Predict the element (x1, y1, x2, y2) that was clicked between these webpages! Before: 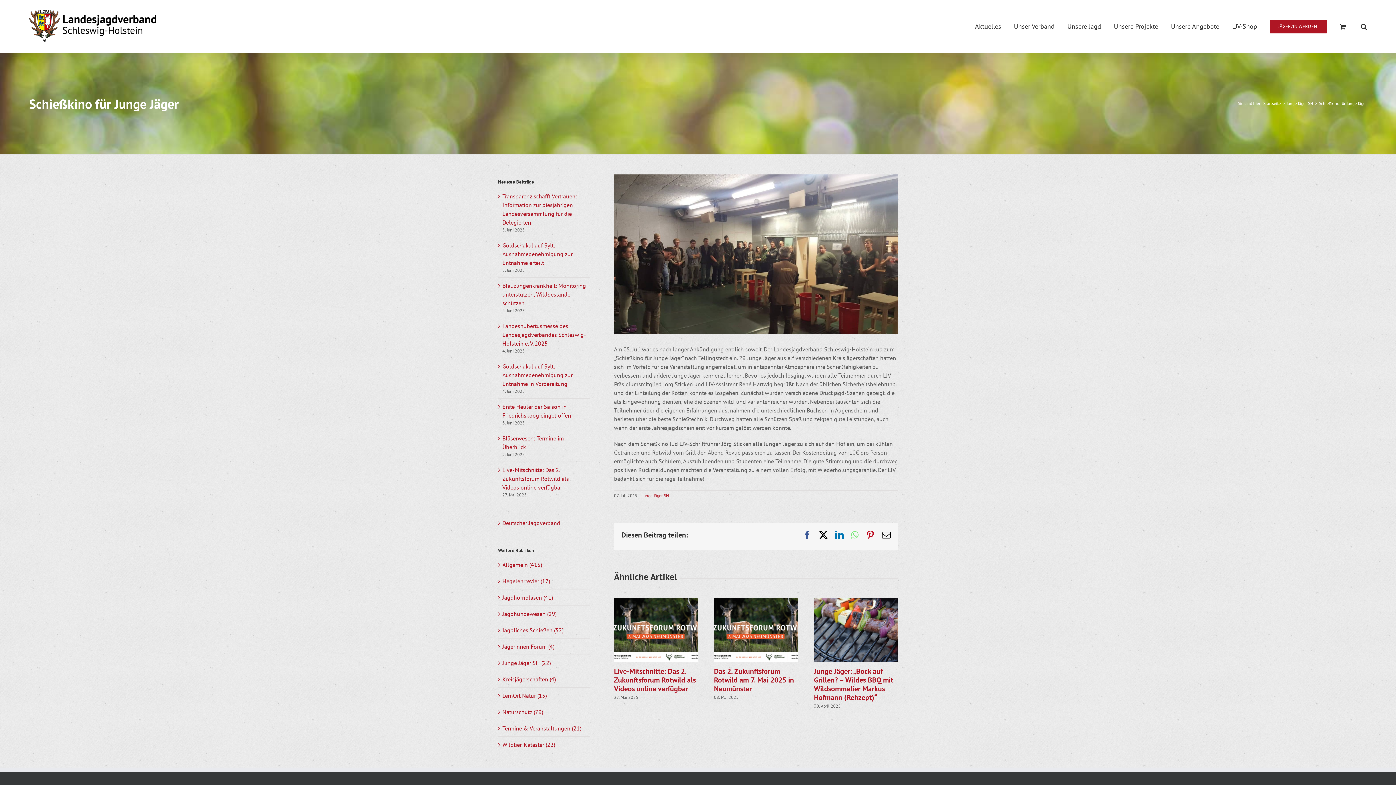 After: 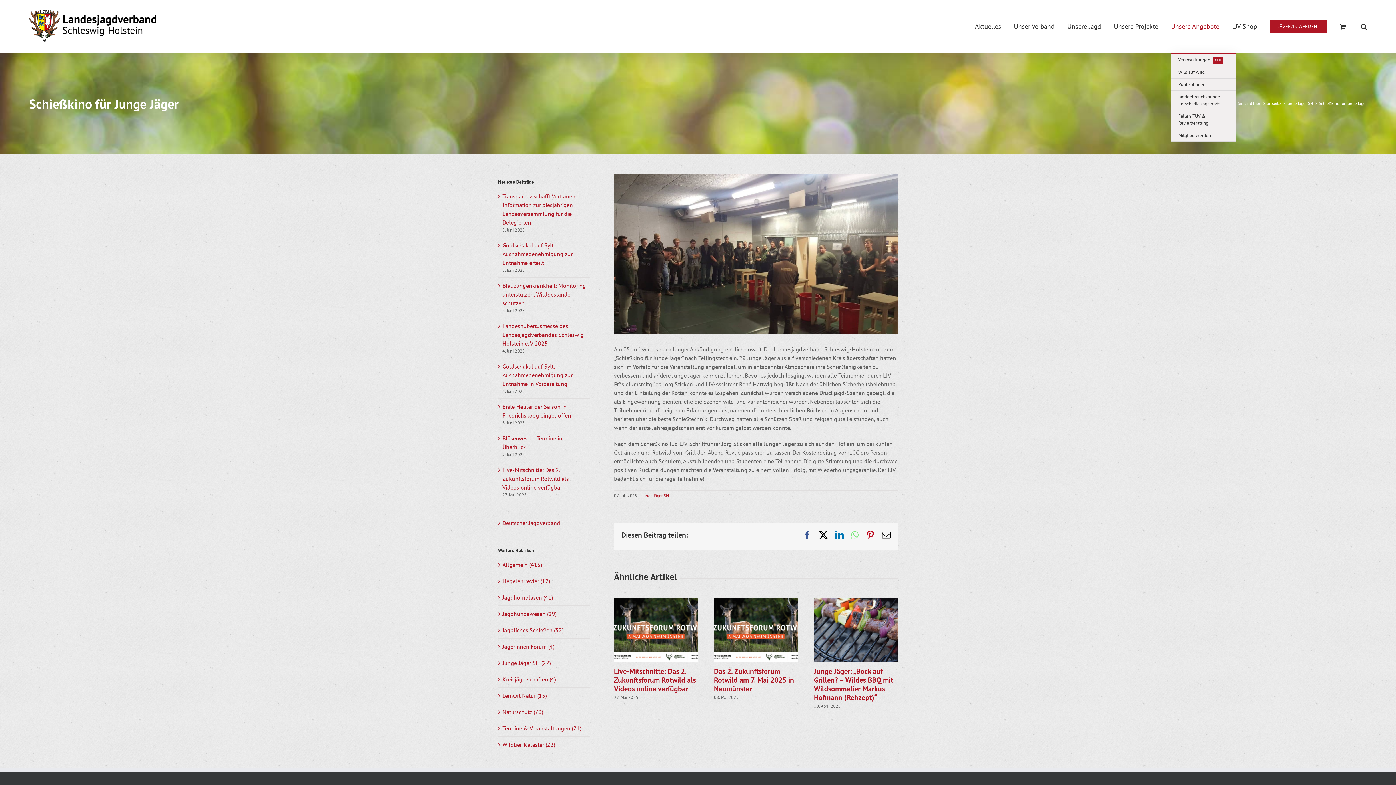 Action: label: Unsere Angebote bbox: (1171, 0, 1219, 52)